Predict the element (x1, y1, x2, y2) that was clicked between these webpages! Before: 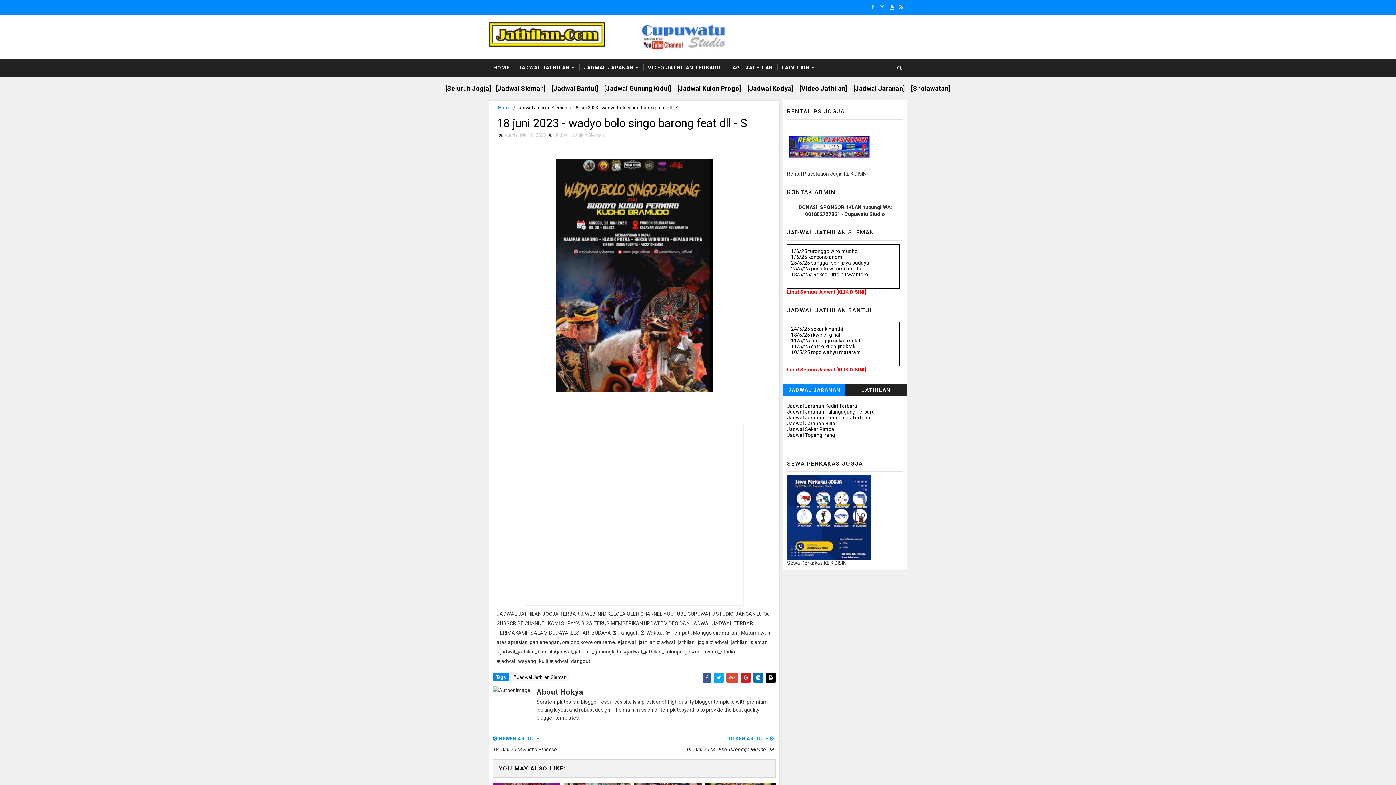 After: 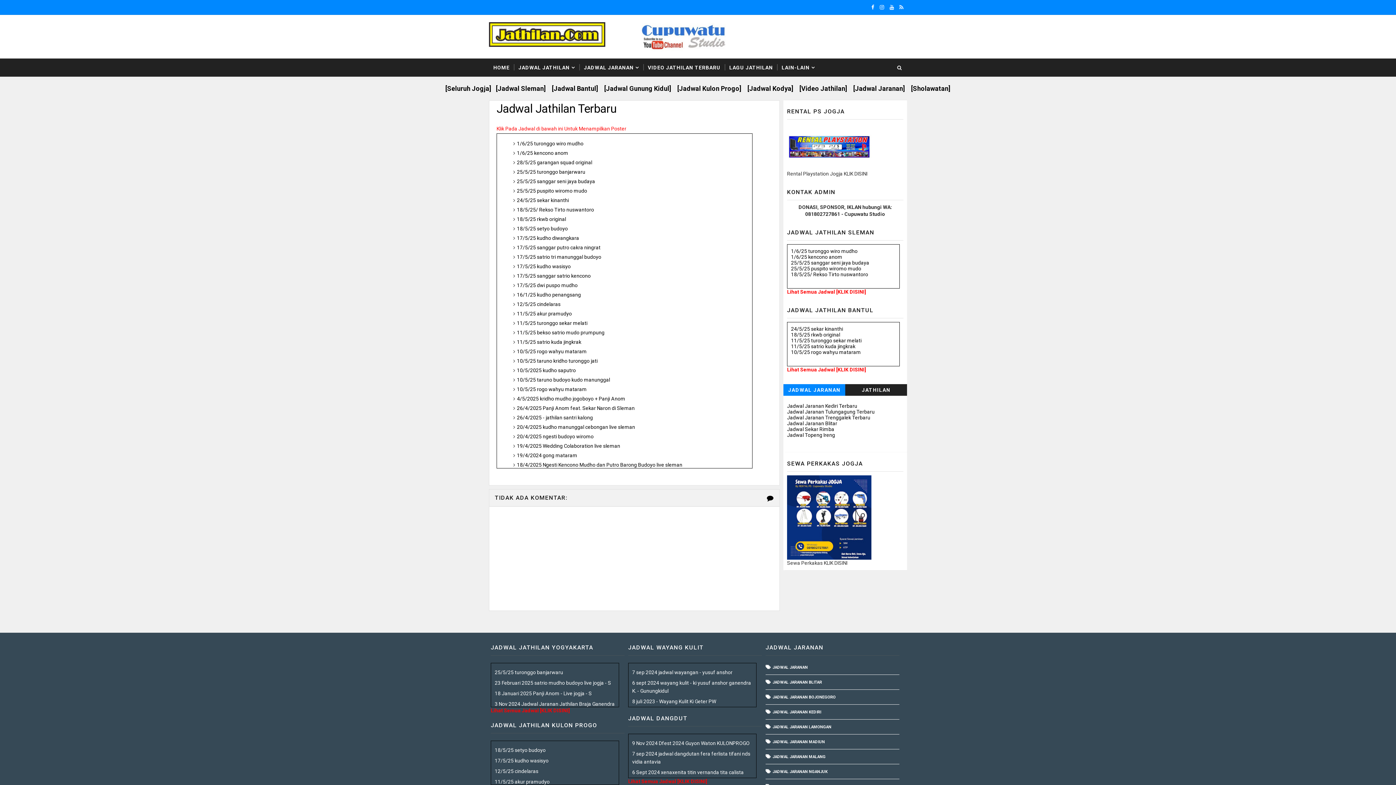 Action: bbox: (514, 58, 579, 76) label: JADWAL JATHILAN